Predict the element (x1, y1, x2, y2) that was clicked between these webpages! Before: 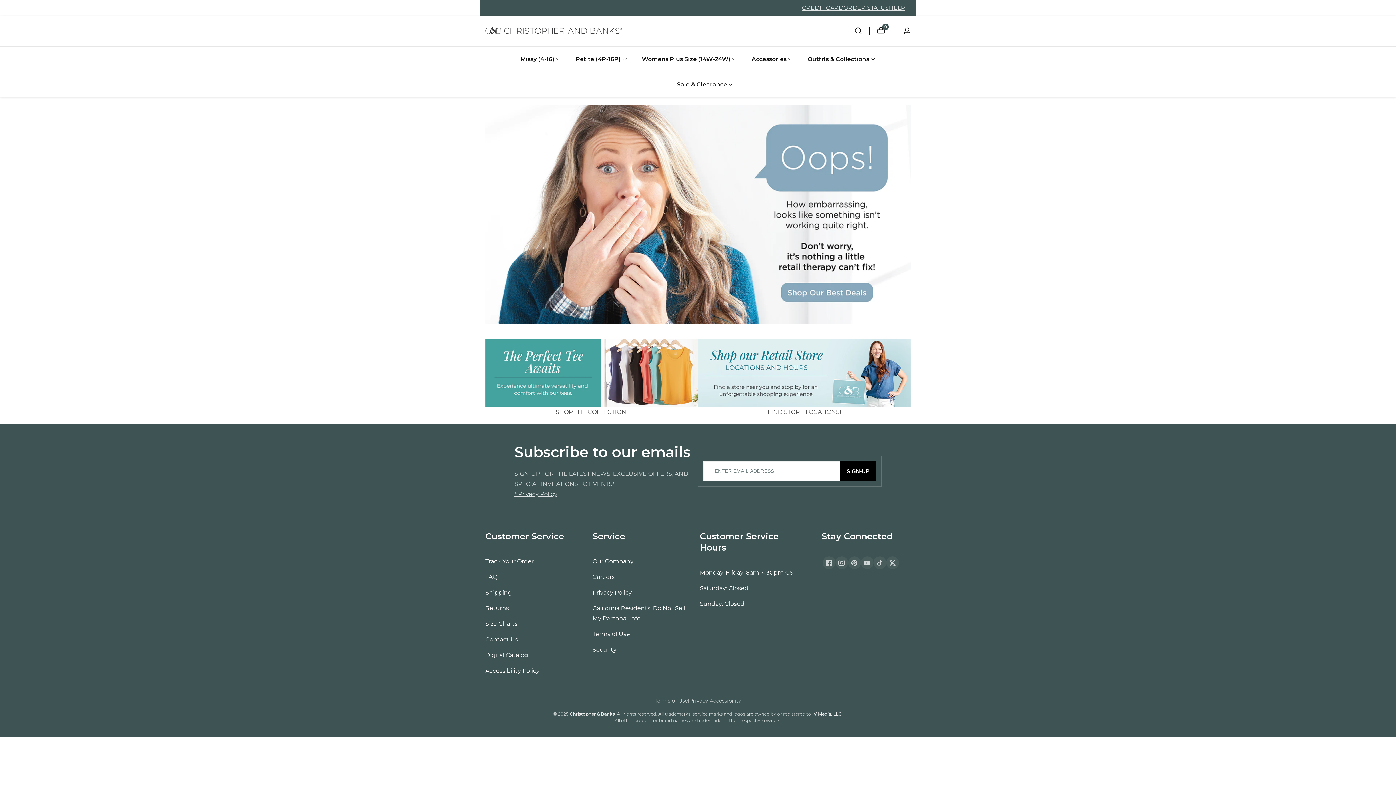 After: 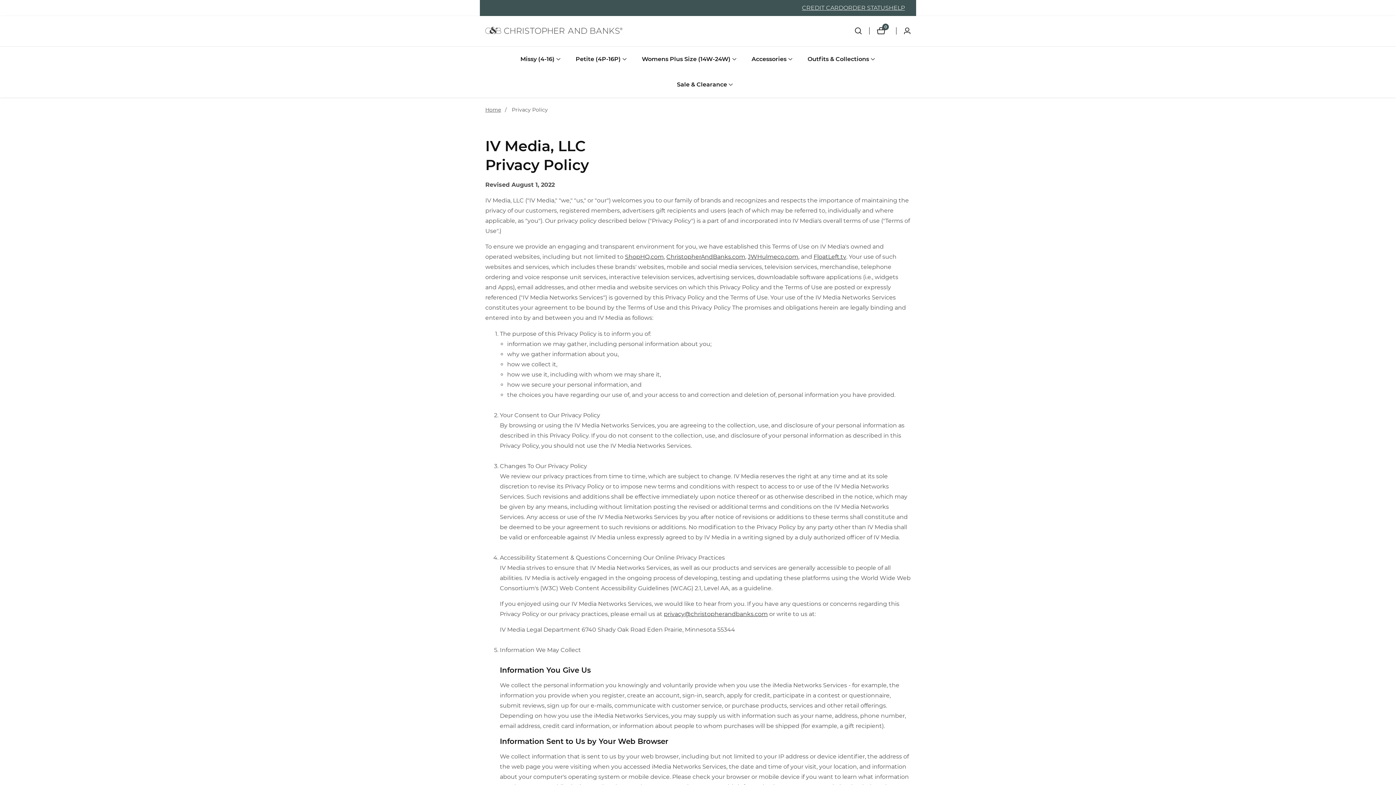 Action: label: Privacy Policy bbox: (592, 588, 692, 598)